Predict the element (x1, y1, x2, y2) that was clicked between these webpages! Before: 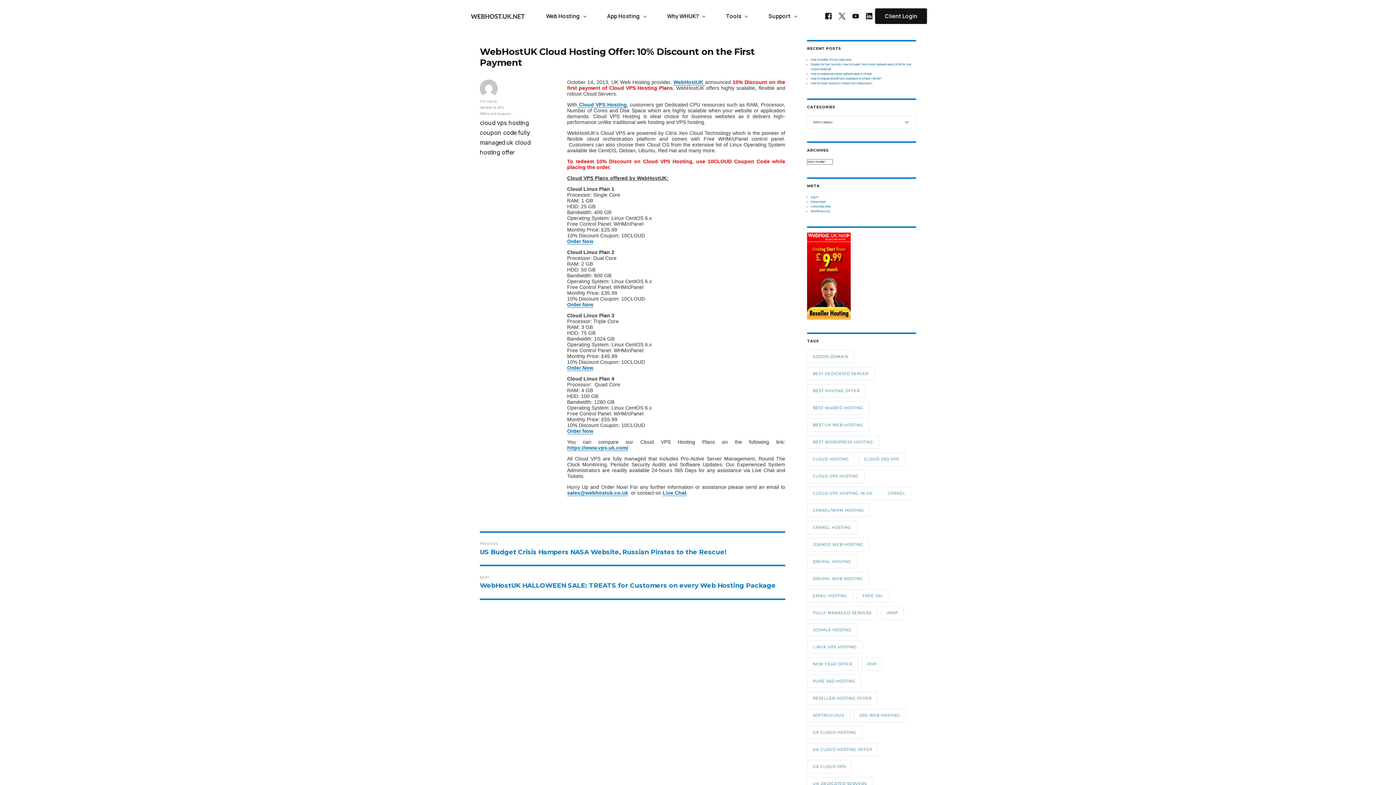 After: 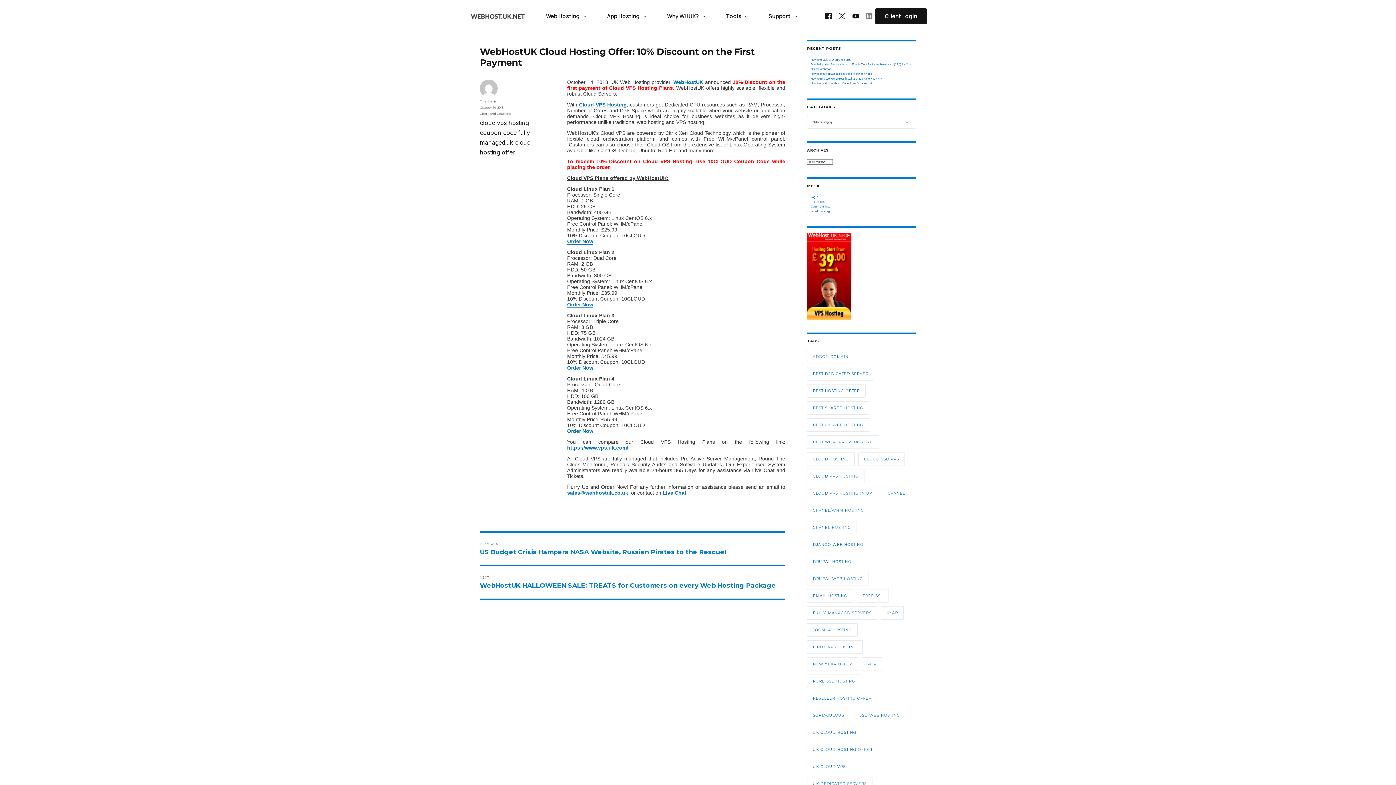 Action: label: LinkedIn bbox: (863, 11, 875, 19)